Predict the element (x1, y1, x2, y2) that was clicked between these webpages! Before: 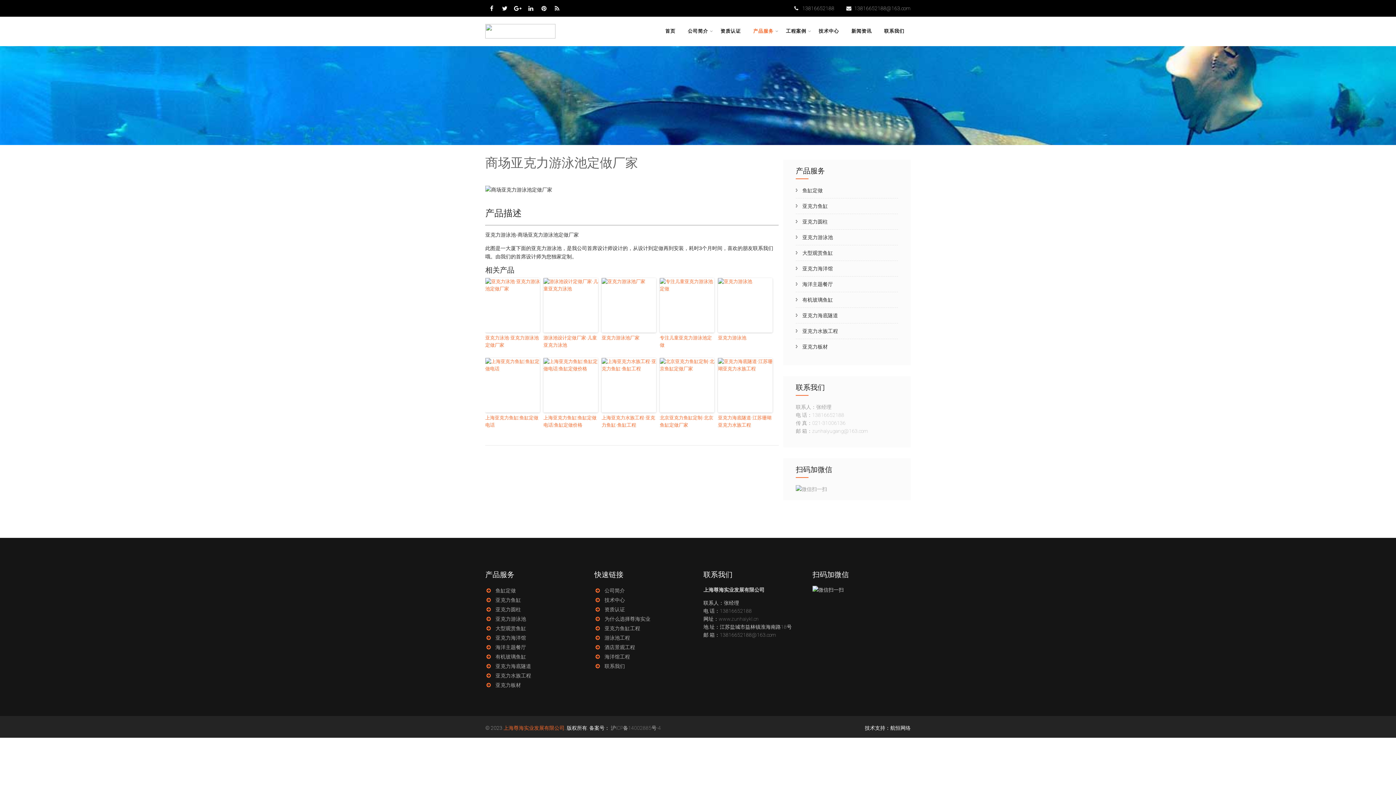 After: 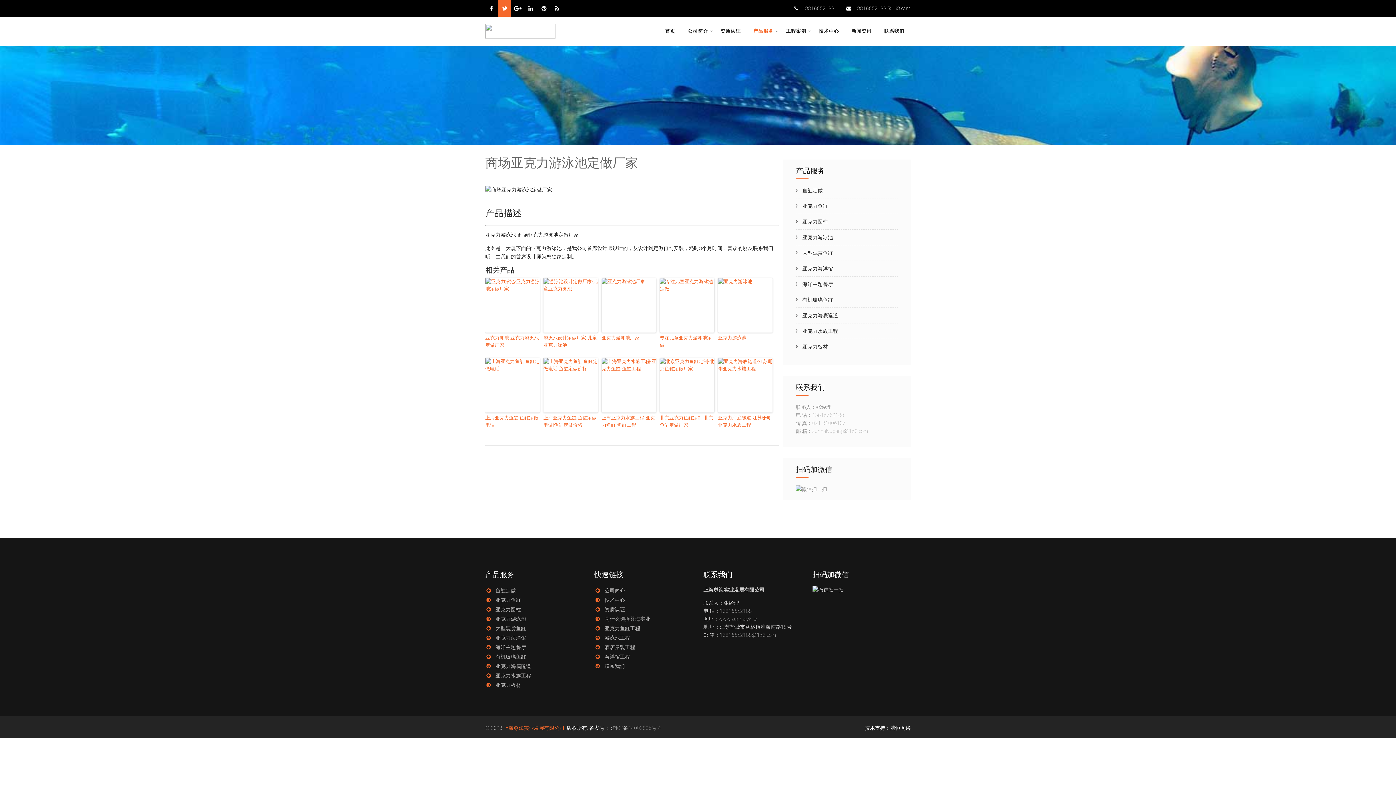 Action: bbox: (498, 0, 511, 16)